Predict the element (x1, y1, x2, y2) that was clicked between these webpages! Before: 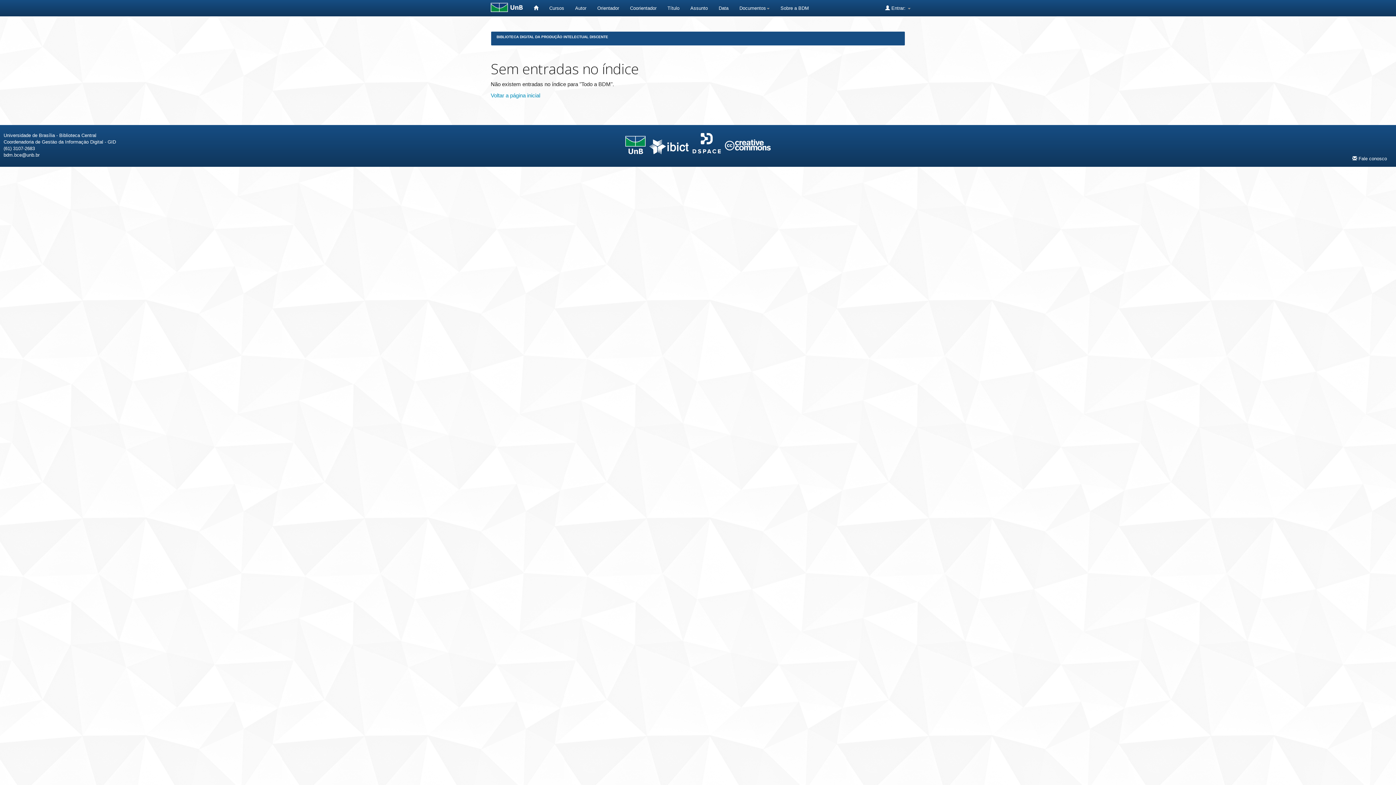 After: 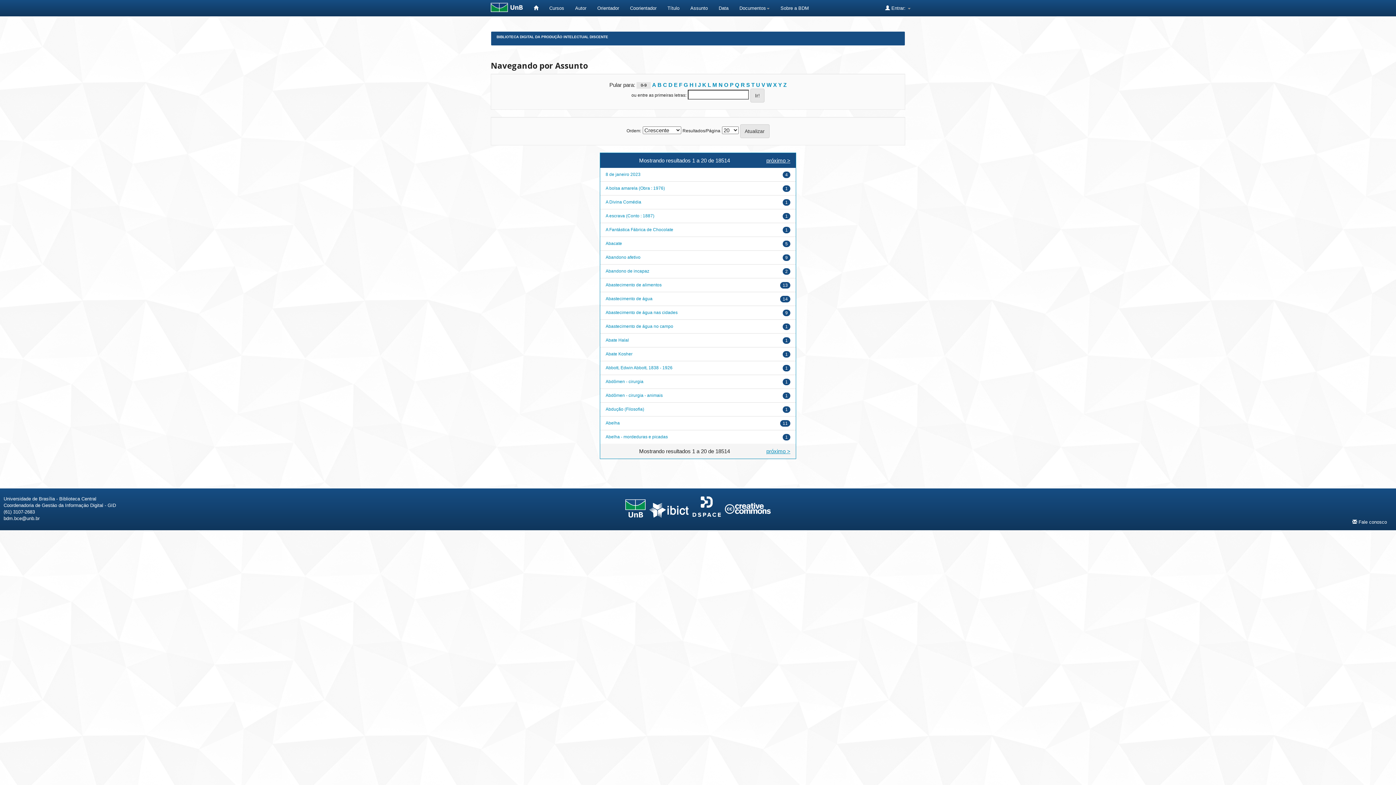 Action: bbox: (685, 0, 713, 16) label: Assunto